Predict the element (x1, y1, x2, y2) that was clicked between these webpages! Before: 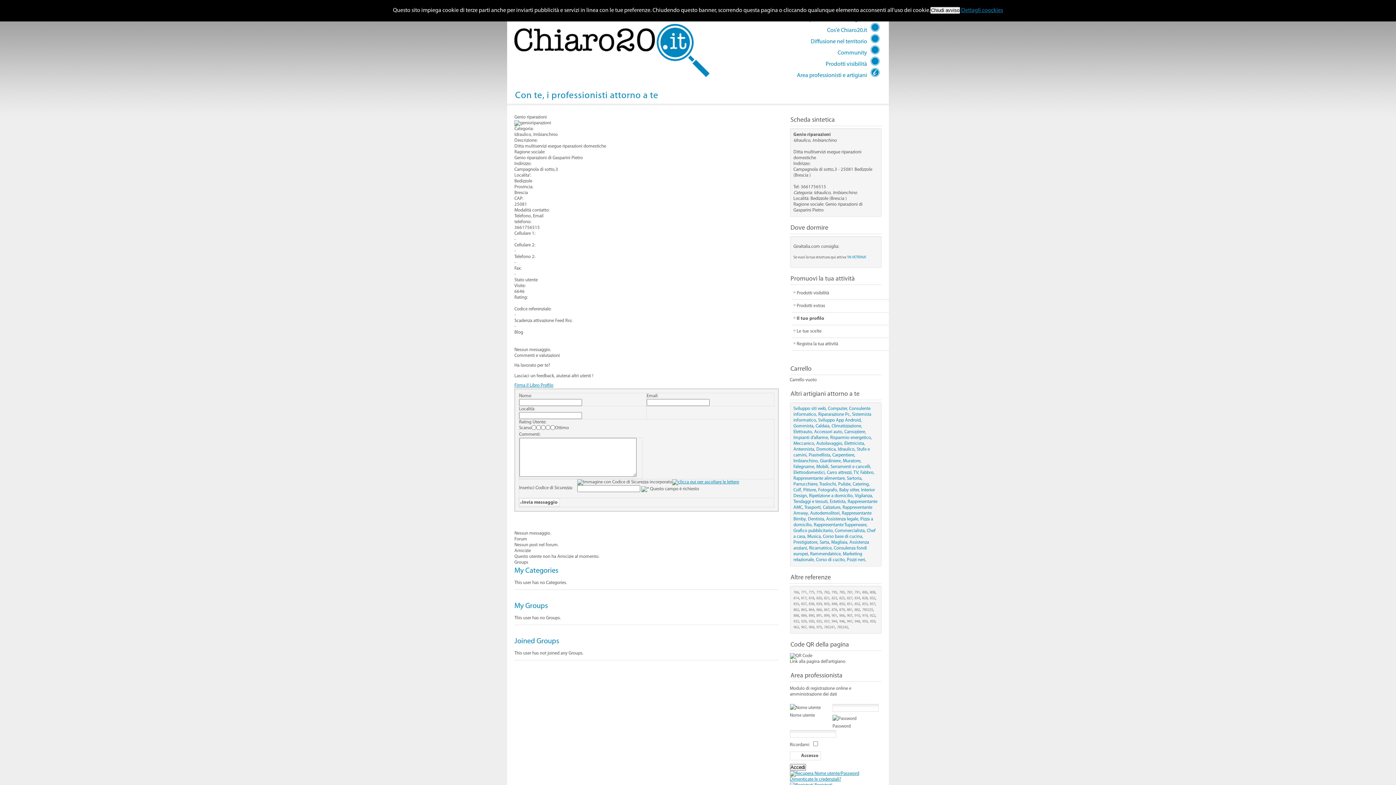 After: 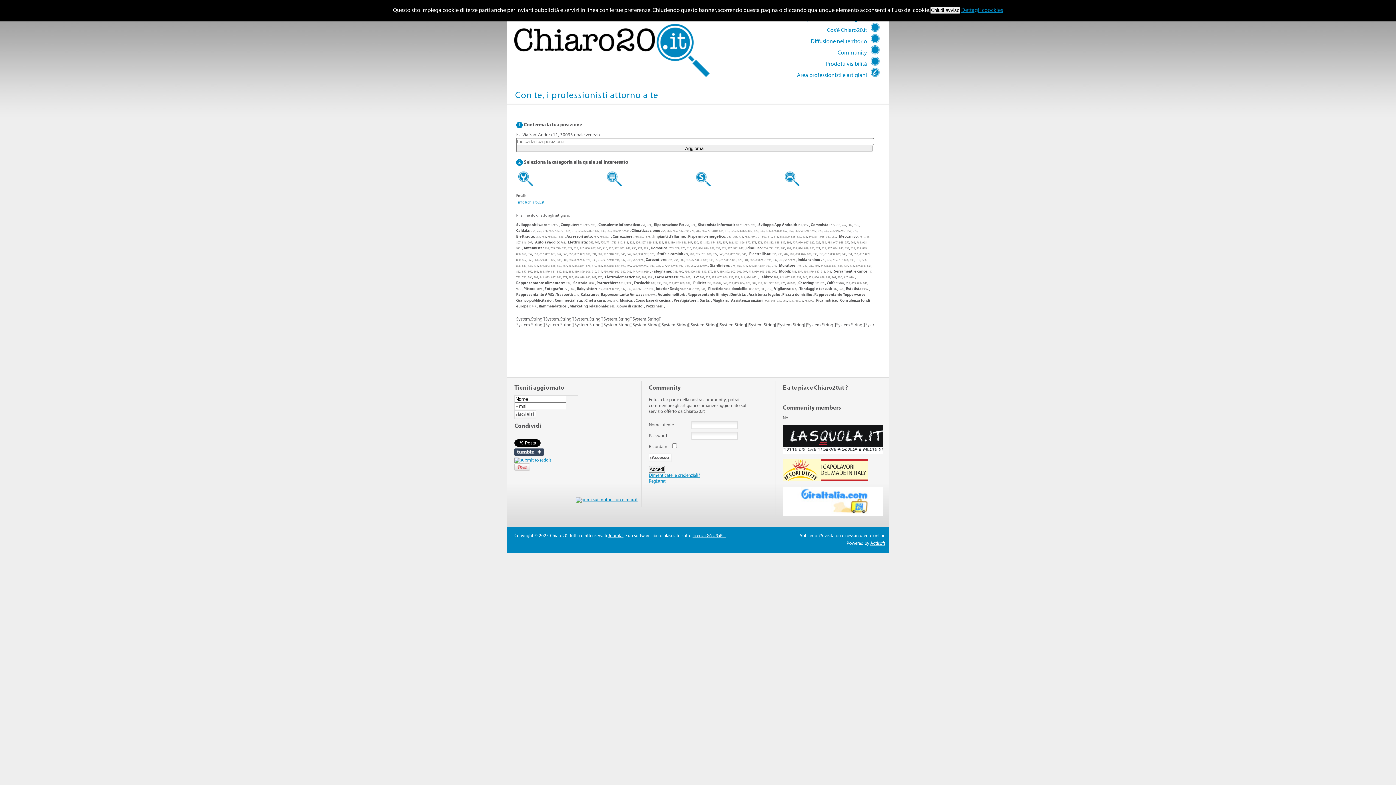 Action: bbox: (809, 493, 852, 498) label: Ripetizione a domicilio